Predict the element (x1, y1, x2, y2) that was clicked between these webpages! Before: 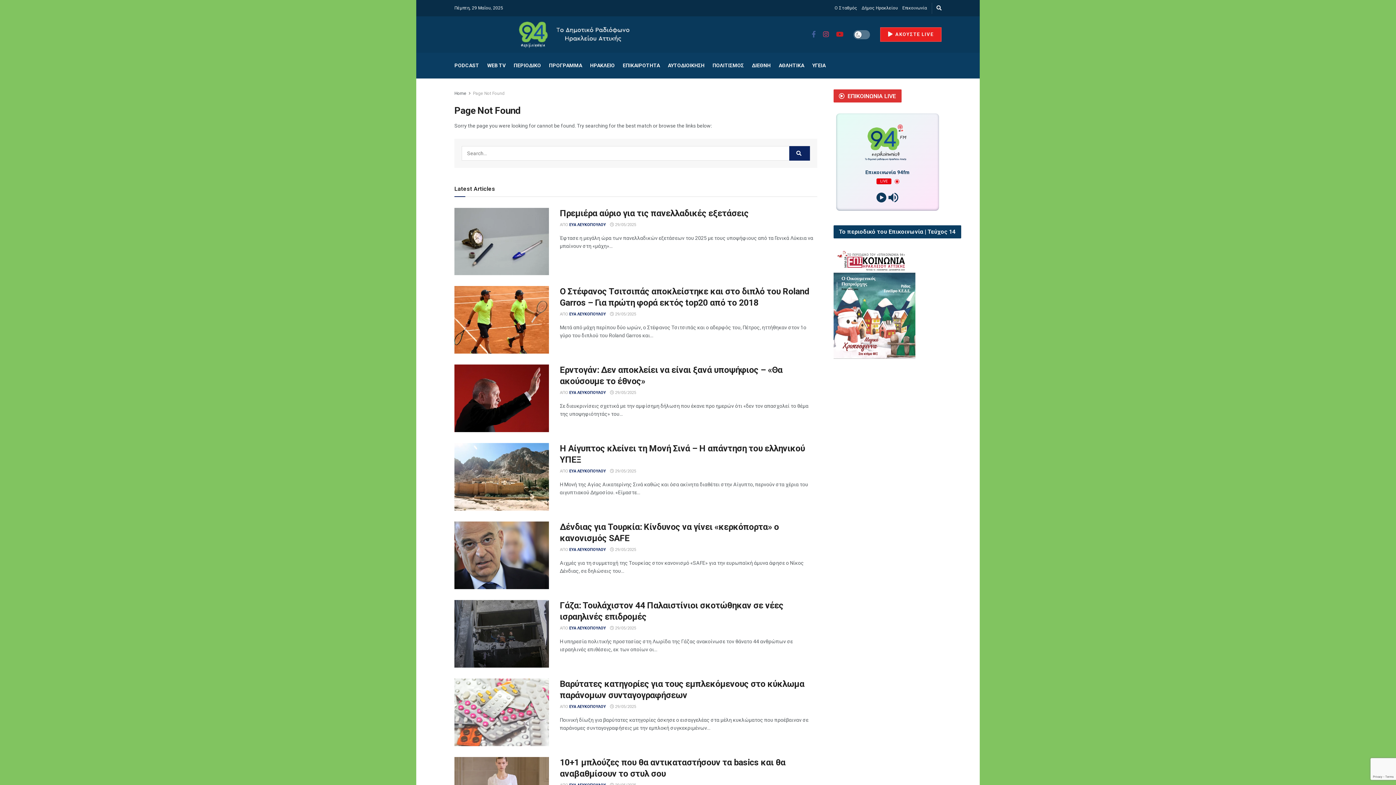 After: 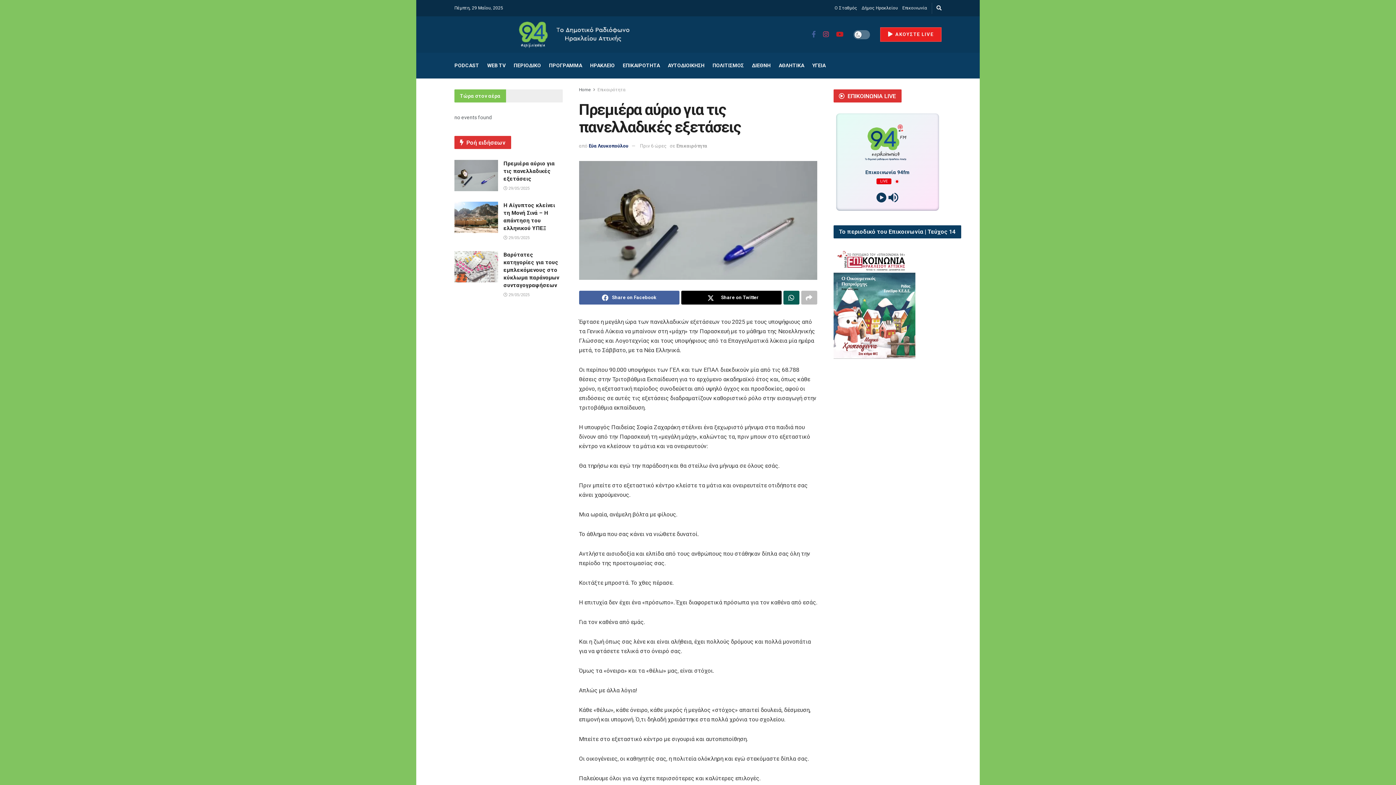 Action: label: Read article: Πρεμιέρα αύριο για τις πανελλαδικές εξετάσεις bbox: (454, 207, 549, 275)